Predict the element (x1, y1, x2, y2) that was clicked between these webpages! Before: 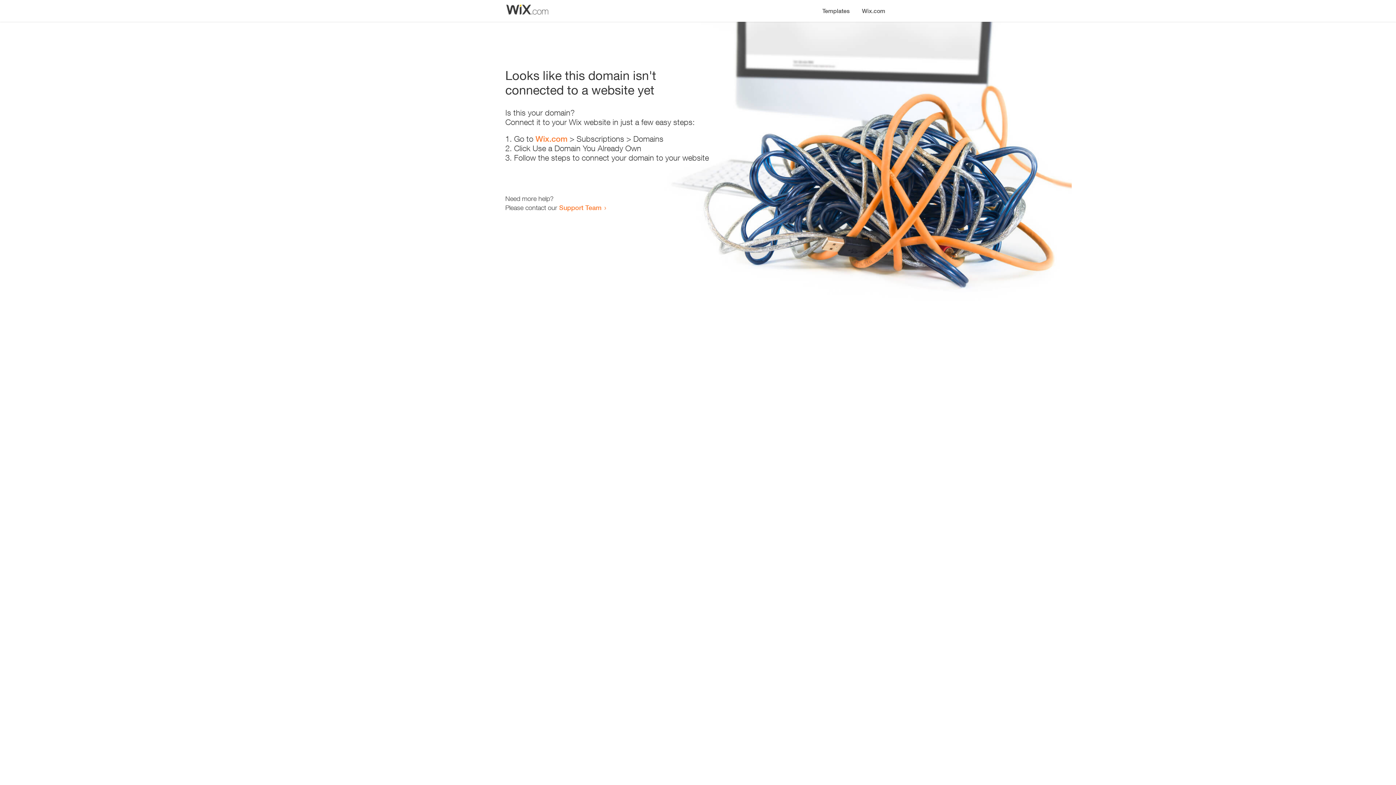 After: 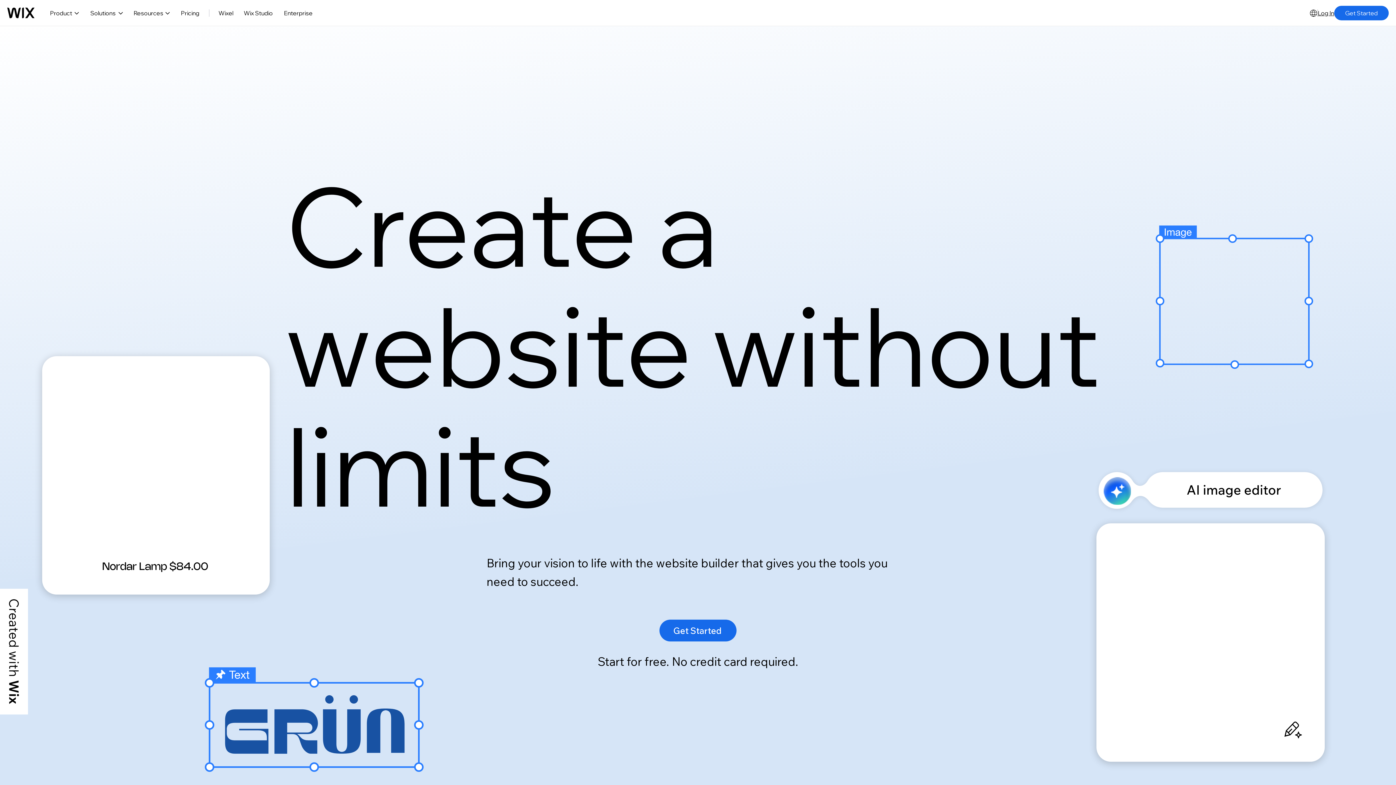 Action: bbox: (856, 0, 890, 14) label: Wix.com